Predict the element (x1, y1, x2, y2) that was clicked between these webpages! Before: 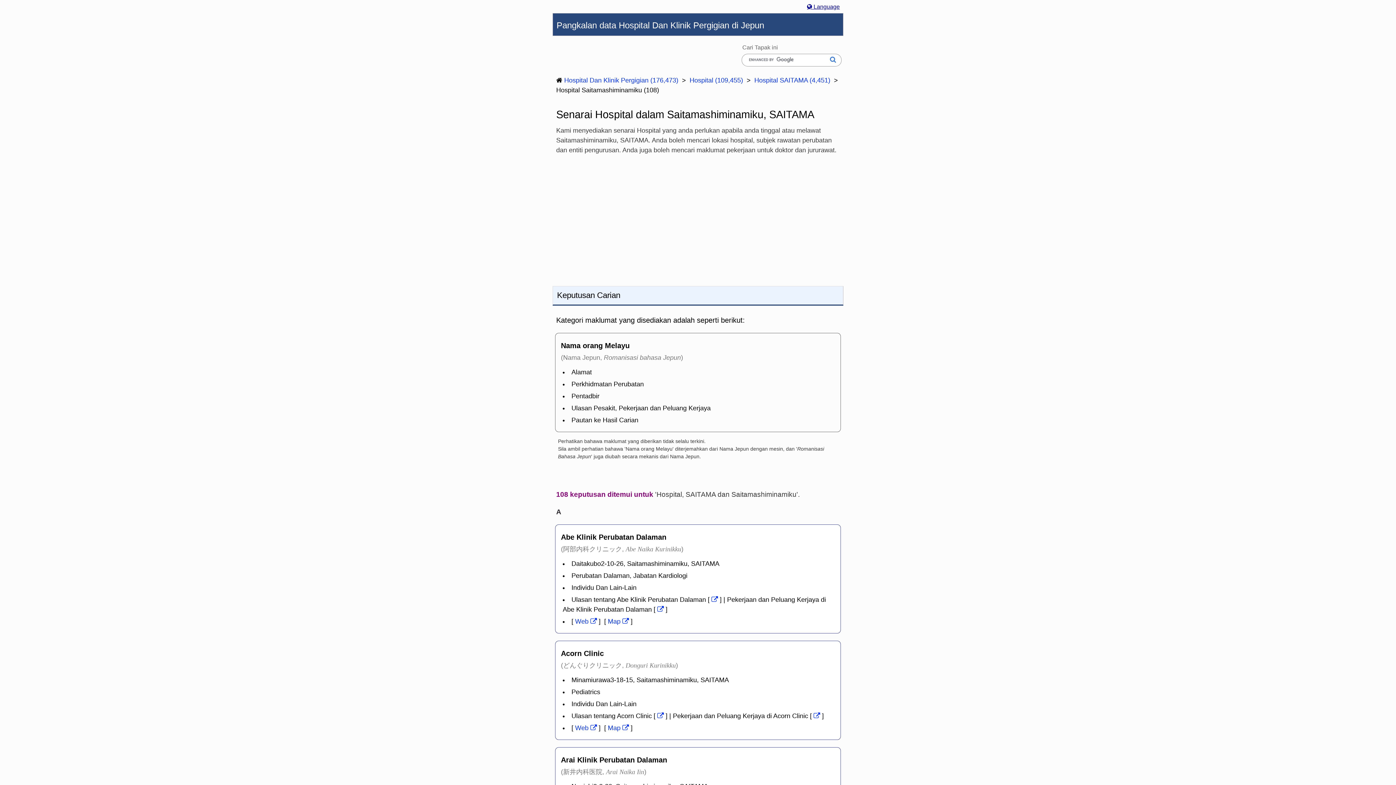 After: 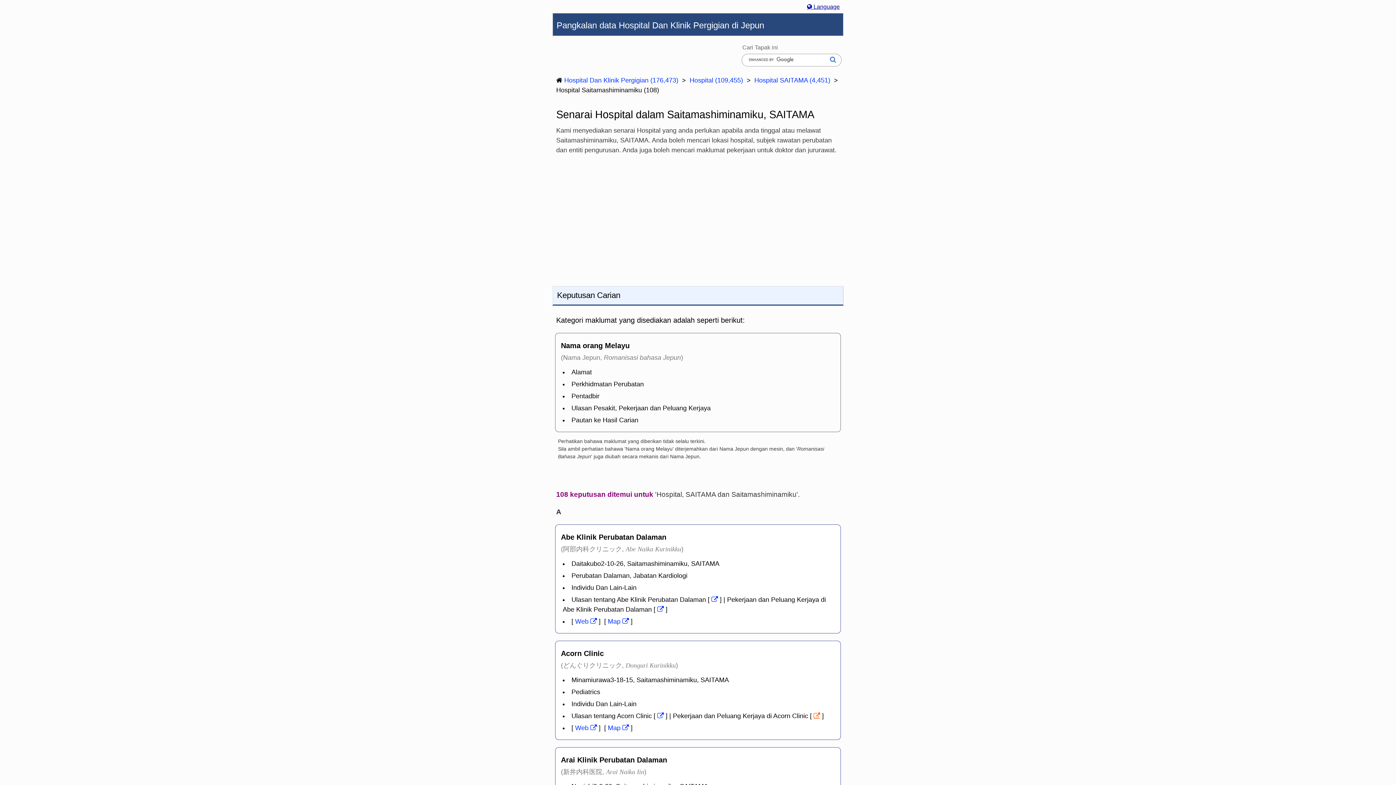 Action: bbox: (813, 712, 820, 720)